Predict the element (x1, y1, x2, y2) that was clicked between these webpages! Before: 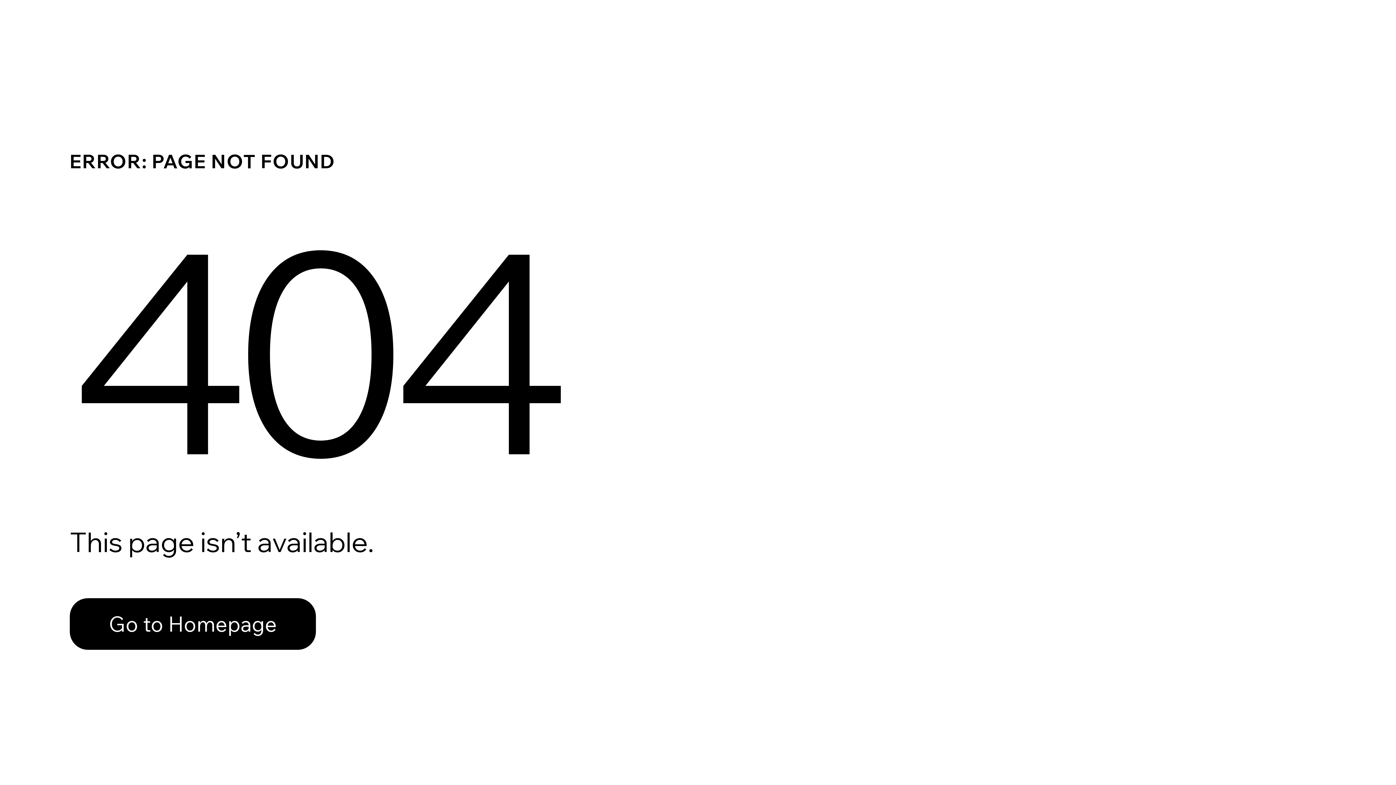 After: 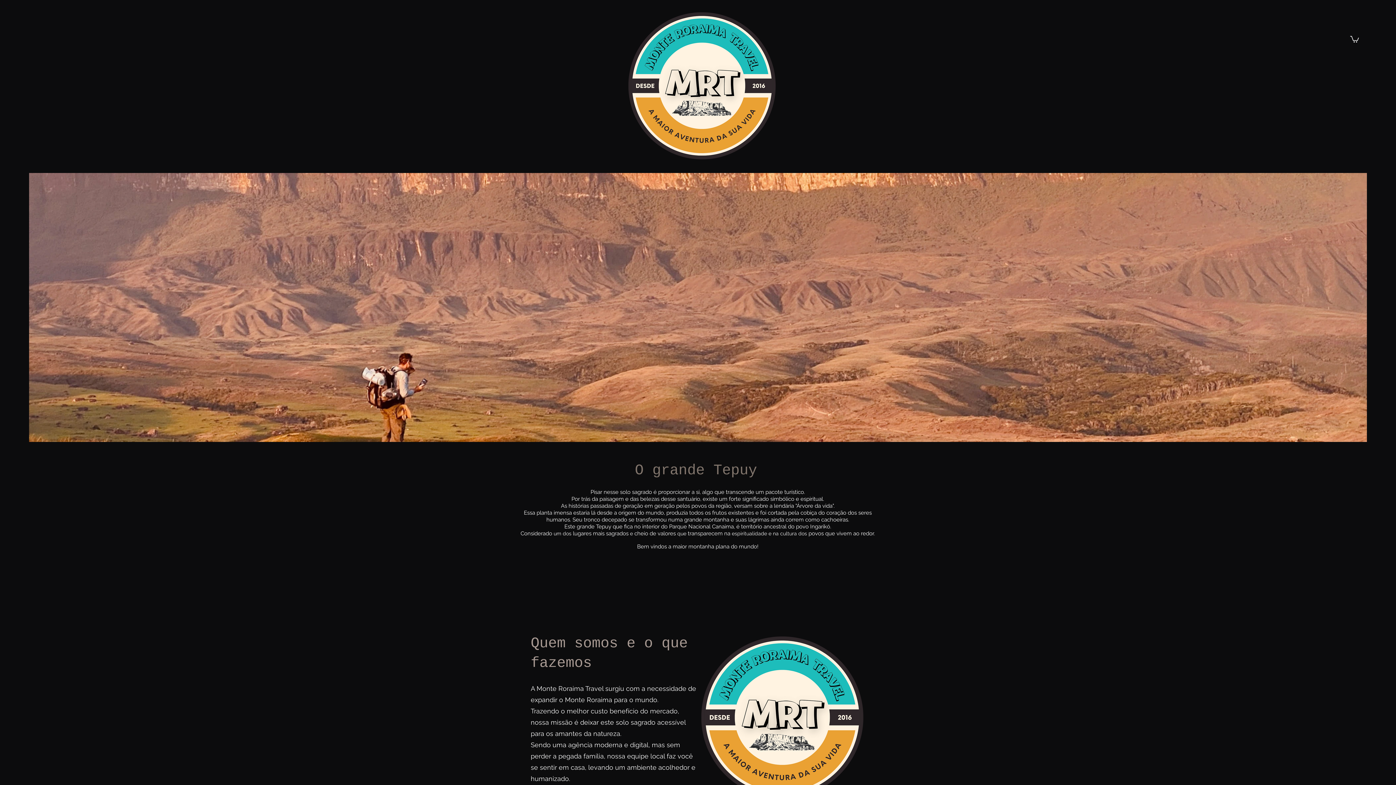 Action: bbox: (69, 582, 768, 659) label: Go to Homepage